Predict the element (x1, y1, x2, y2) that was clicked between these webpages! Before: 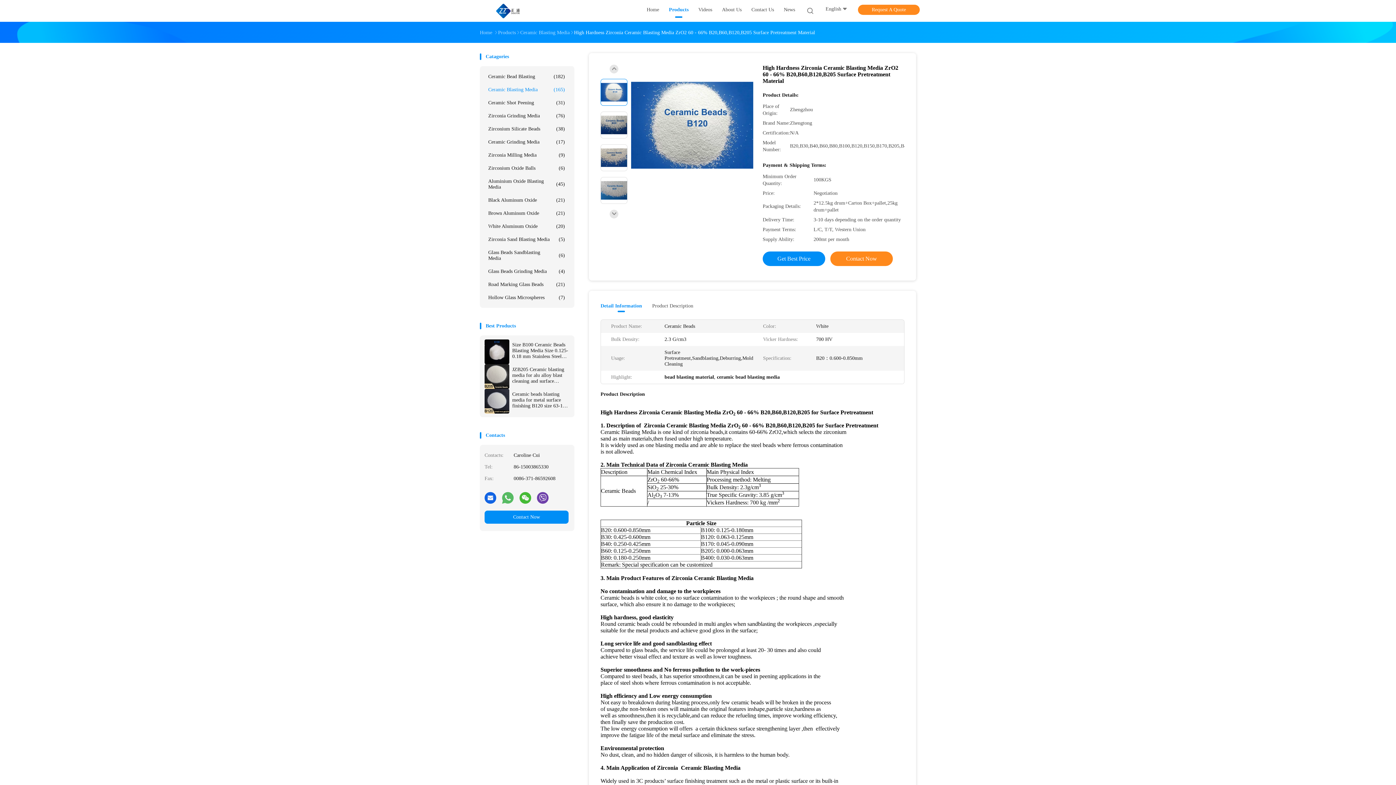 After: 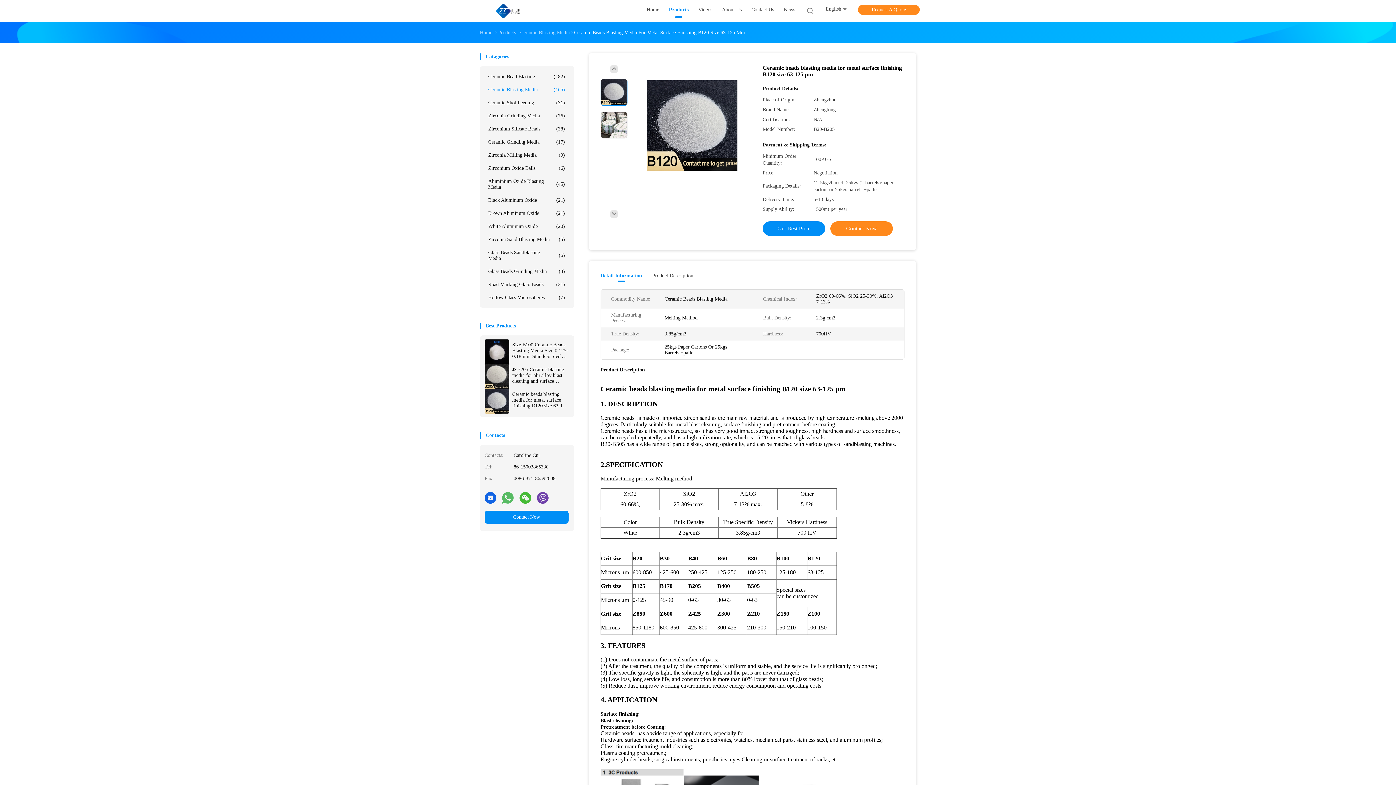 Action: bbox: (484, 389, 509, 413)